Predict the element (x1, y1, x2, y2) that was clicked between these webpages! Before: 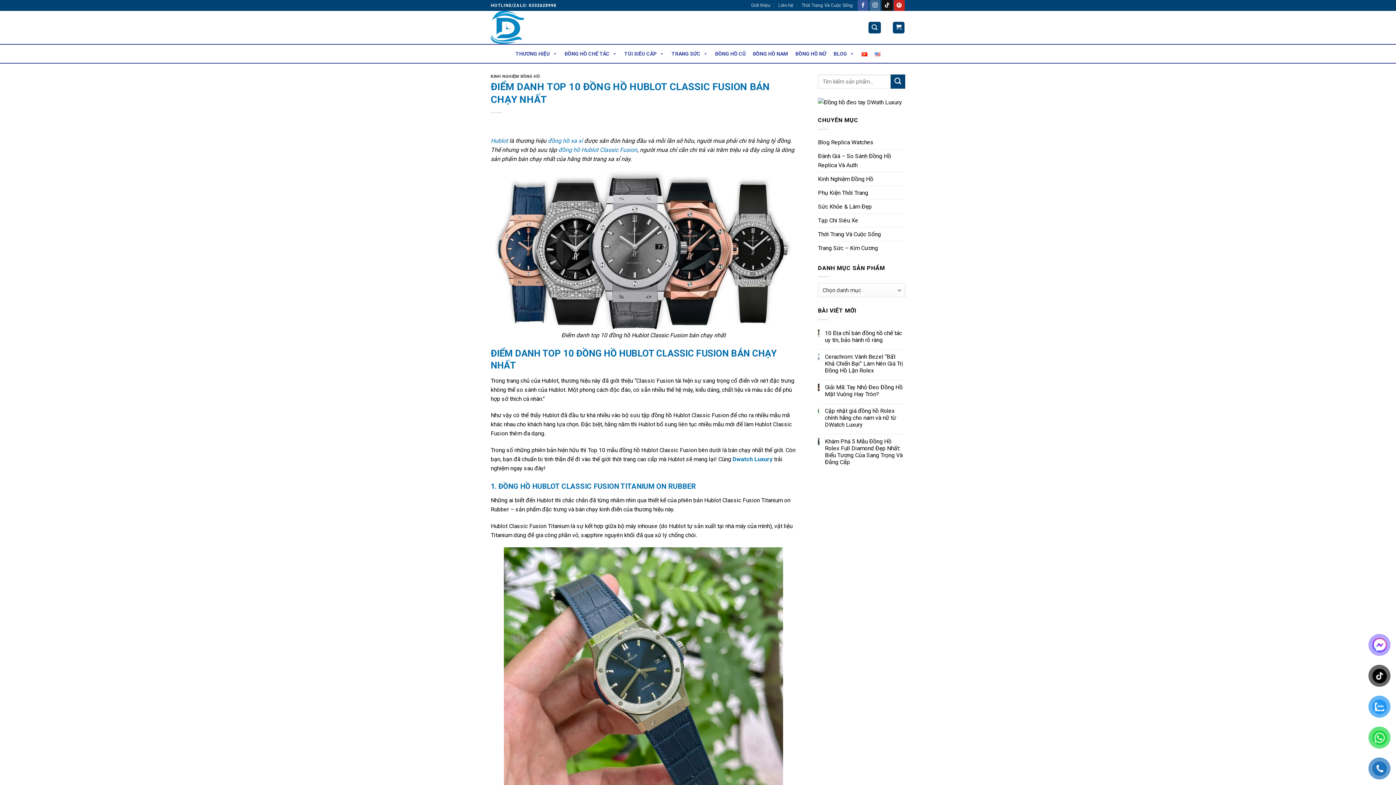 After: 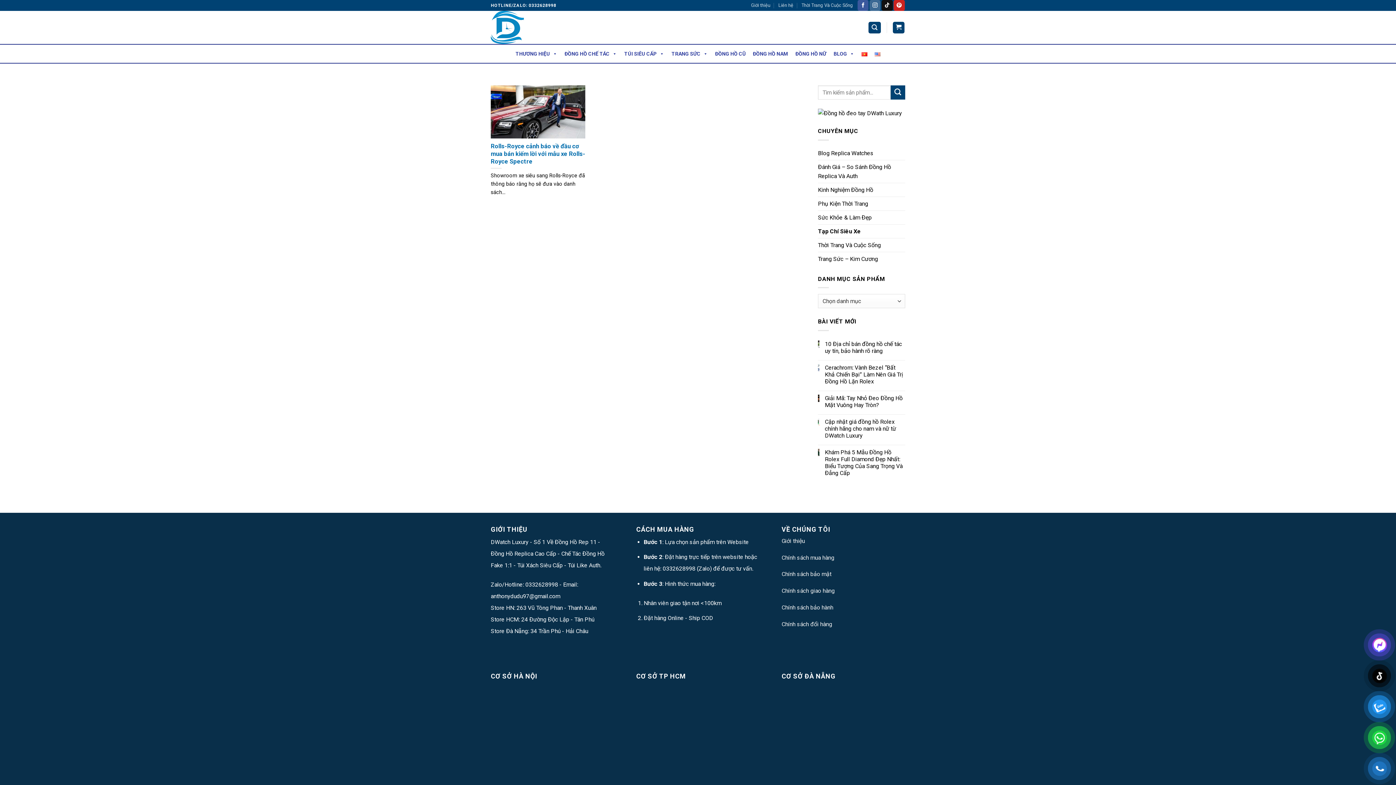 Action: label: Tạp Chí Siêu Xe bbox: (818, 213, 858, 227)